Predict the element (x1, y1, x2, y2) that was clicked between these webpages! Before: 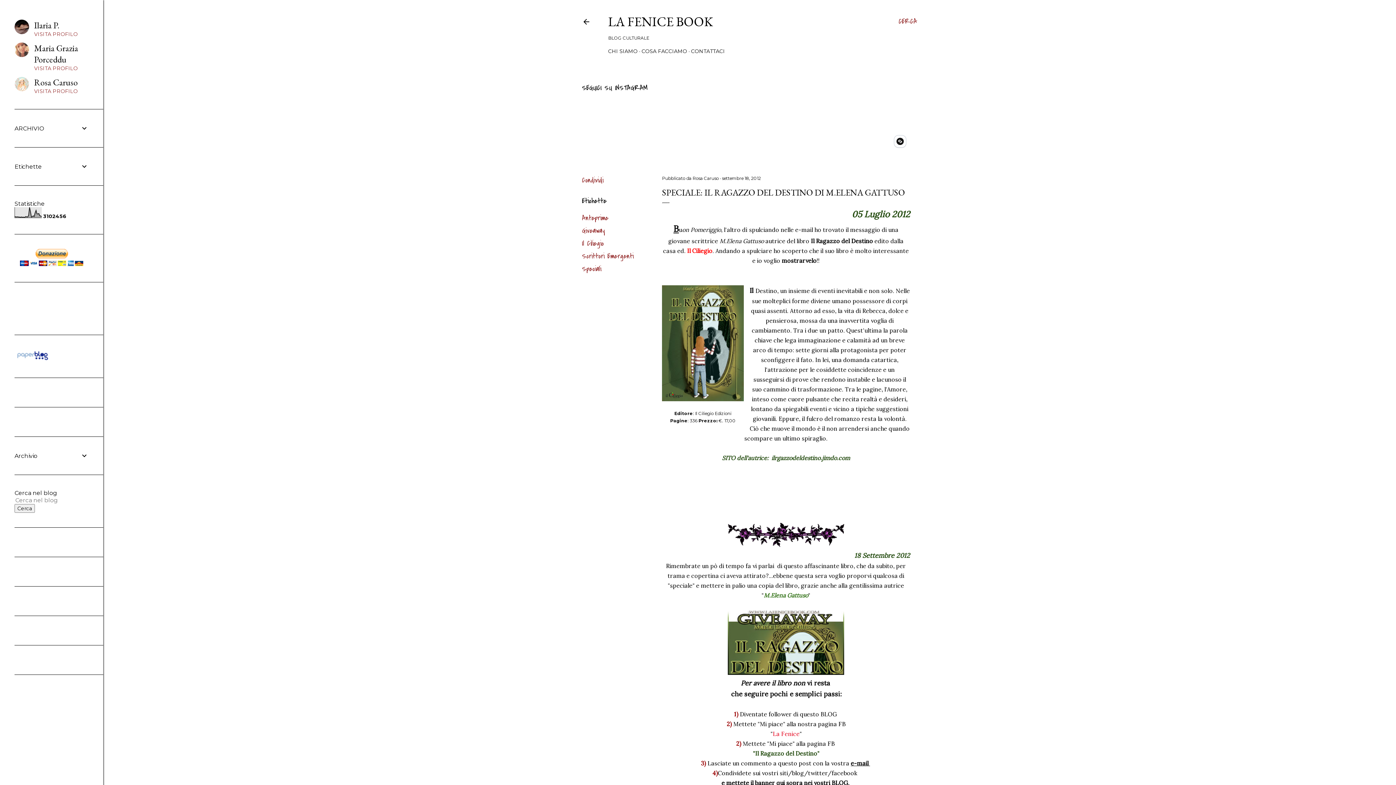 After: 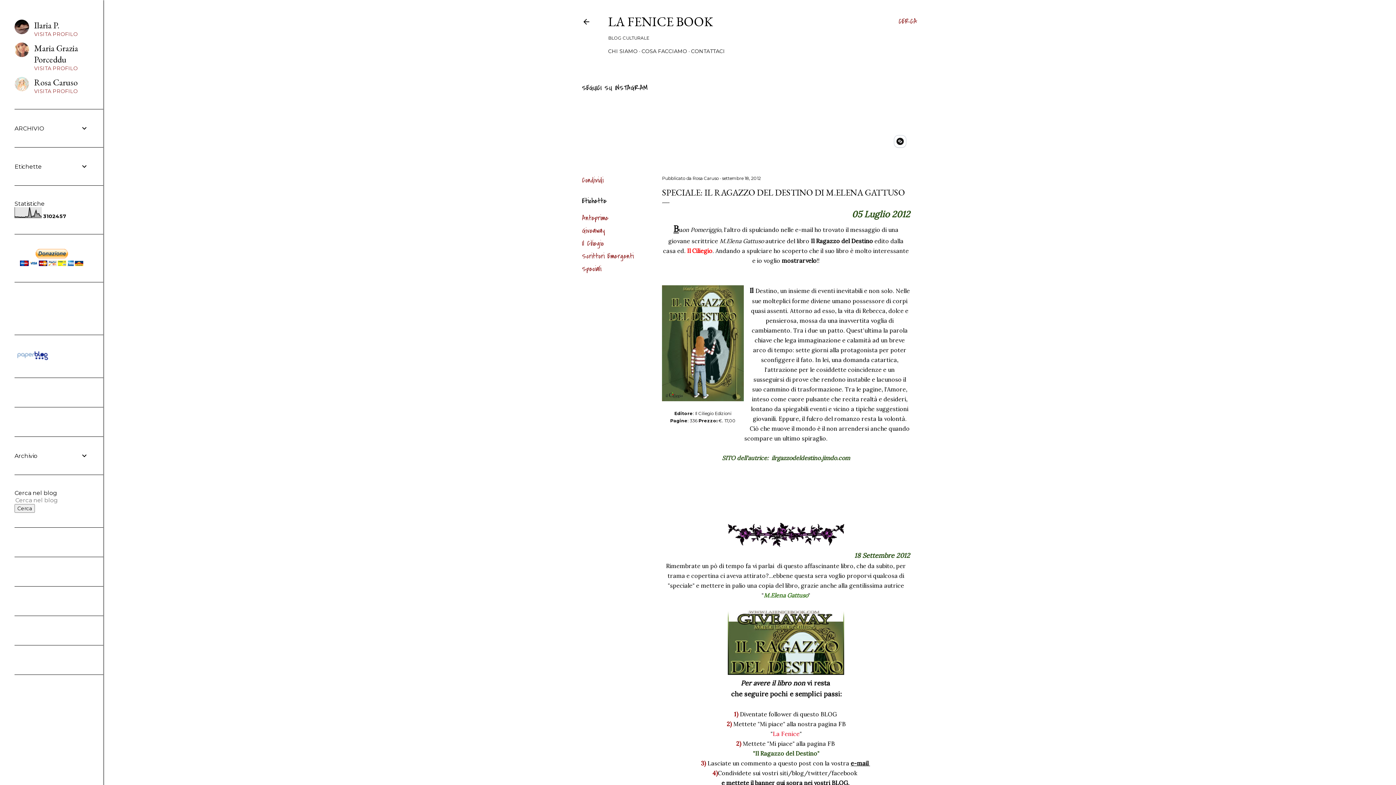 Action: label: settembre 18, 2012 bbox: (722, 175, 761, 181)